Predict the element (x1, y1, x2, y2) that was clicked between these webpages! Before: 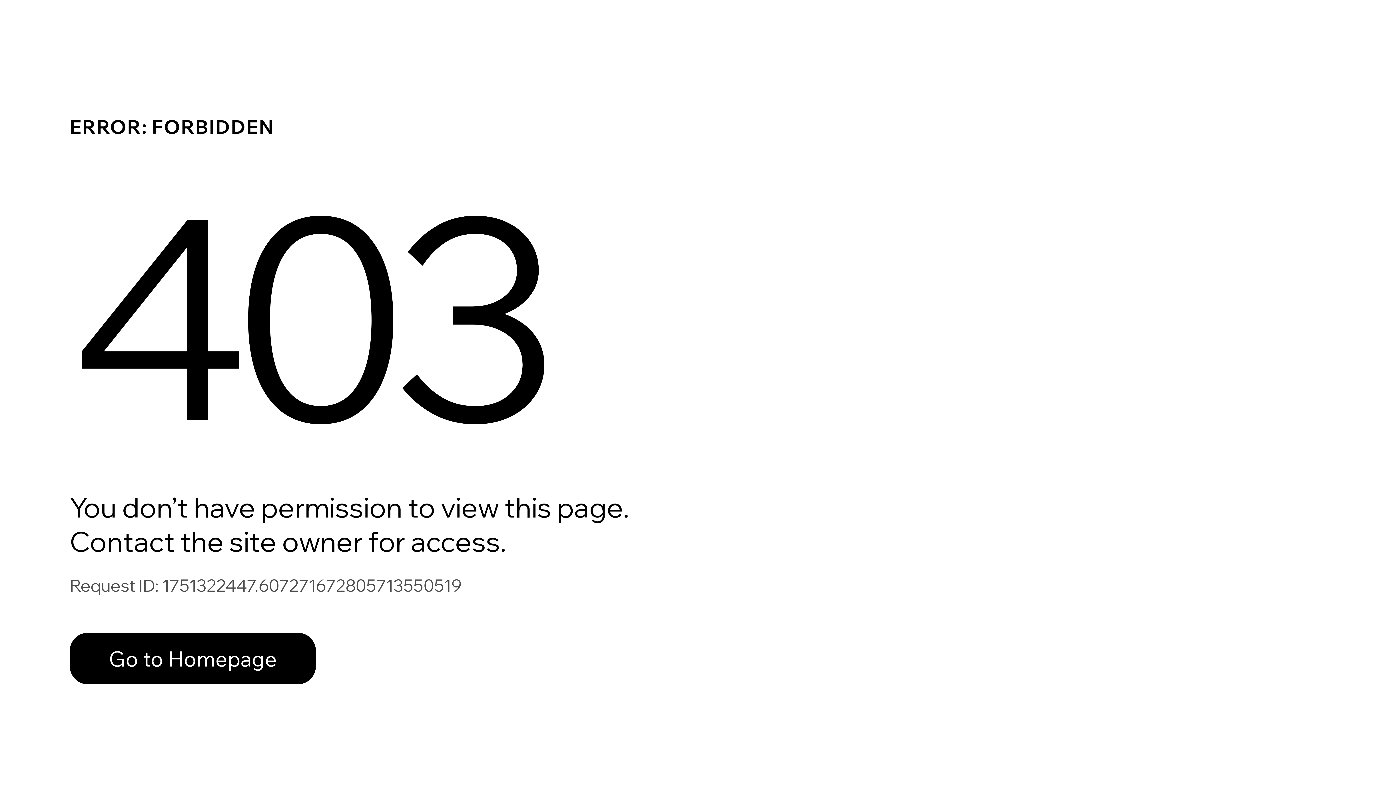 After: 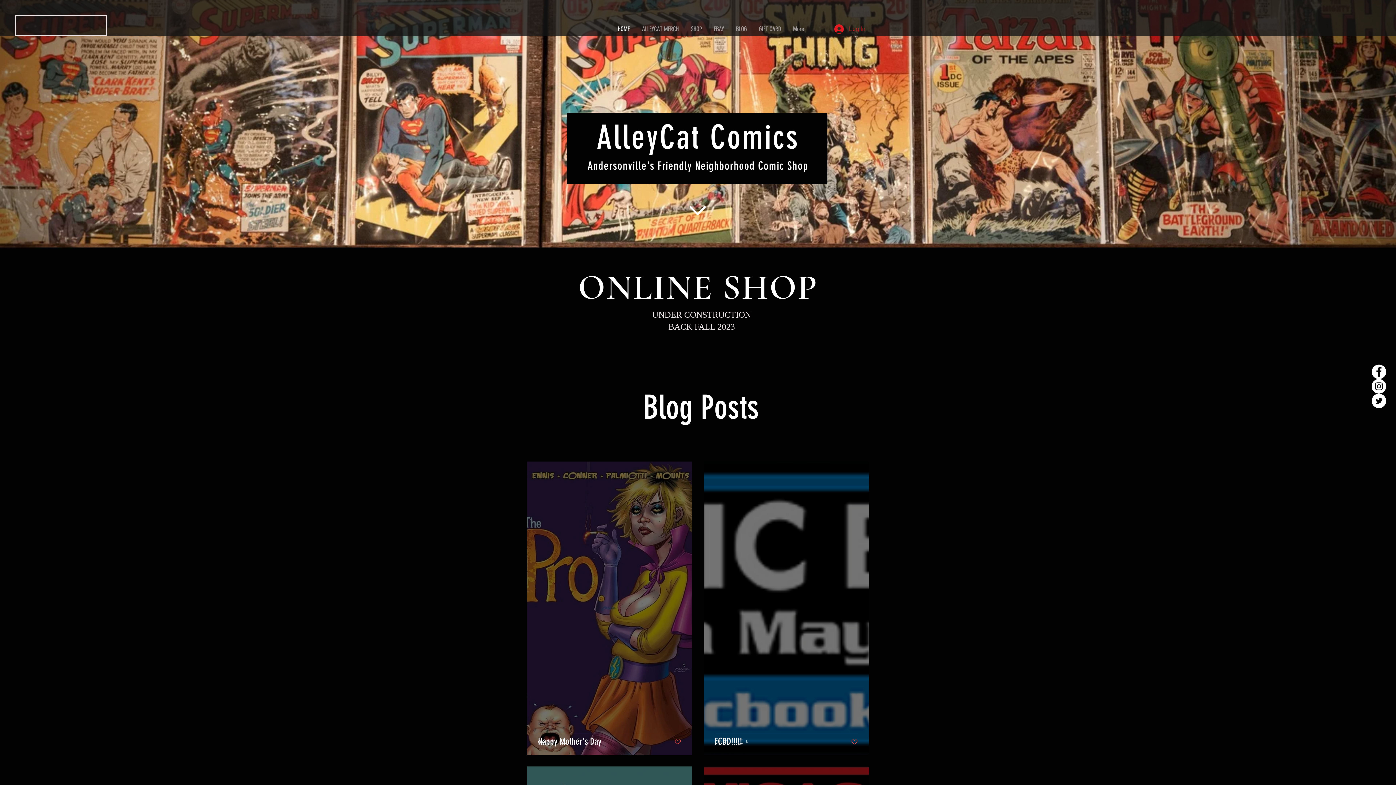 Action: label: Go to Homepage bbox: (69, 617, 768, 694)